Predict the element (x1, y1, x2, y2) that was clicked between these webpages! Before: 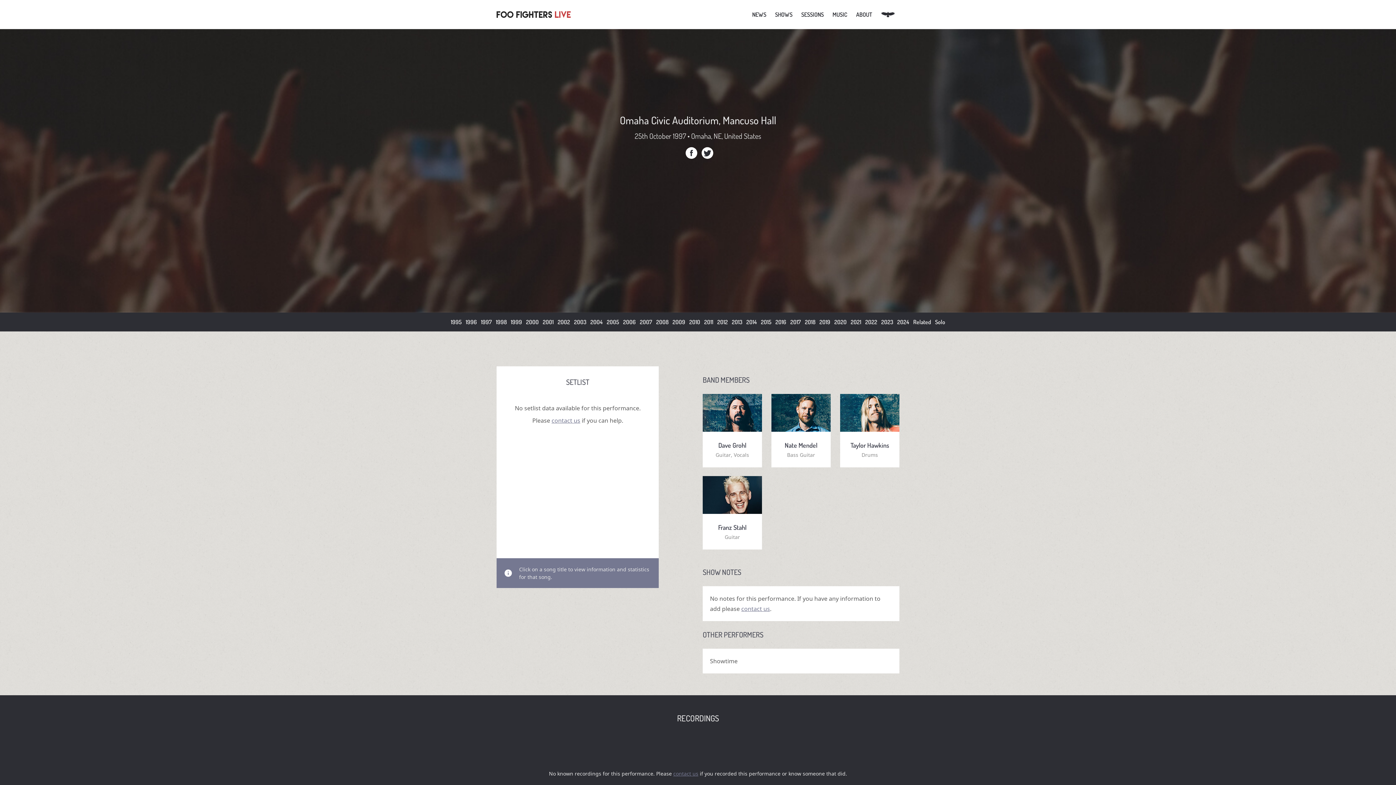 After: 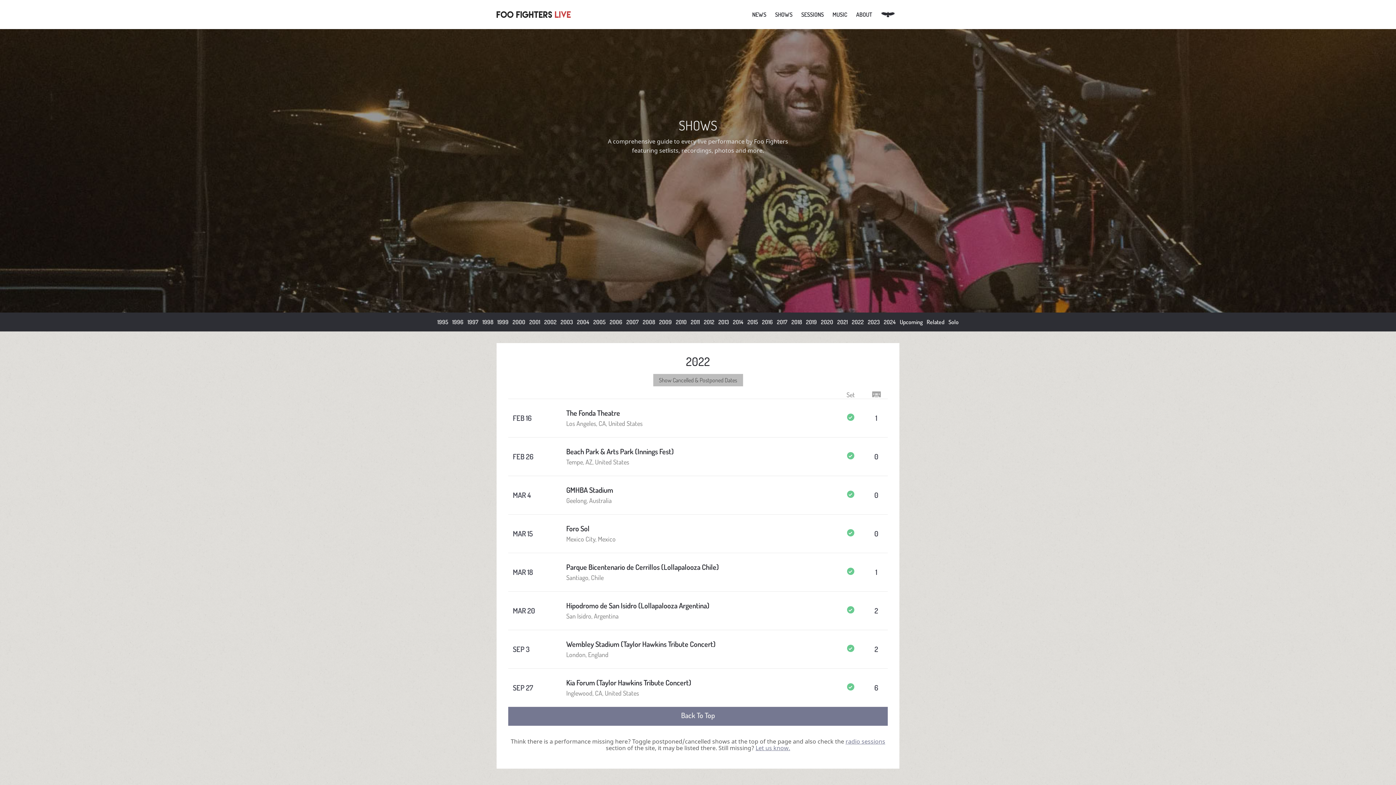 Action: bbox: (864, 312, 878, 331) label: 2022